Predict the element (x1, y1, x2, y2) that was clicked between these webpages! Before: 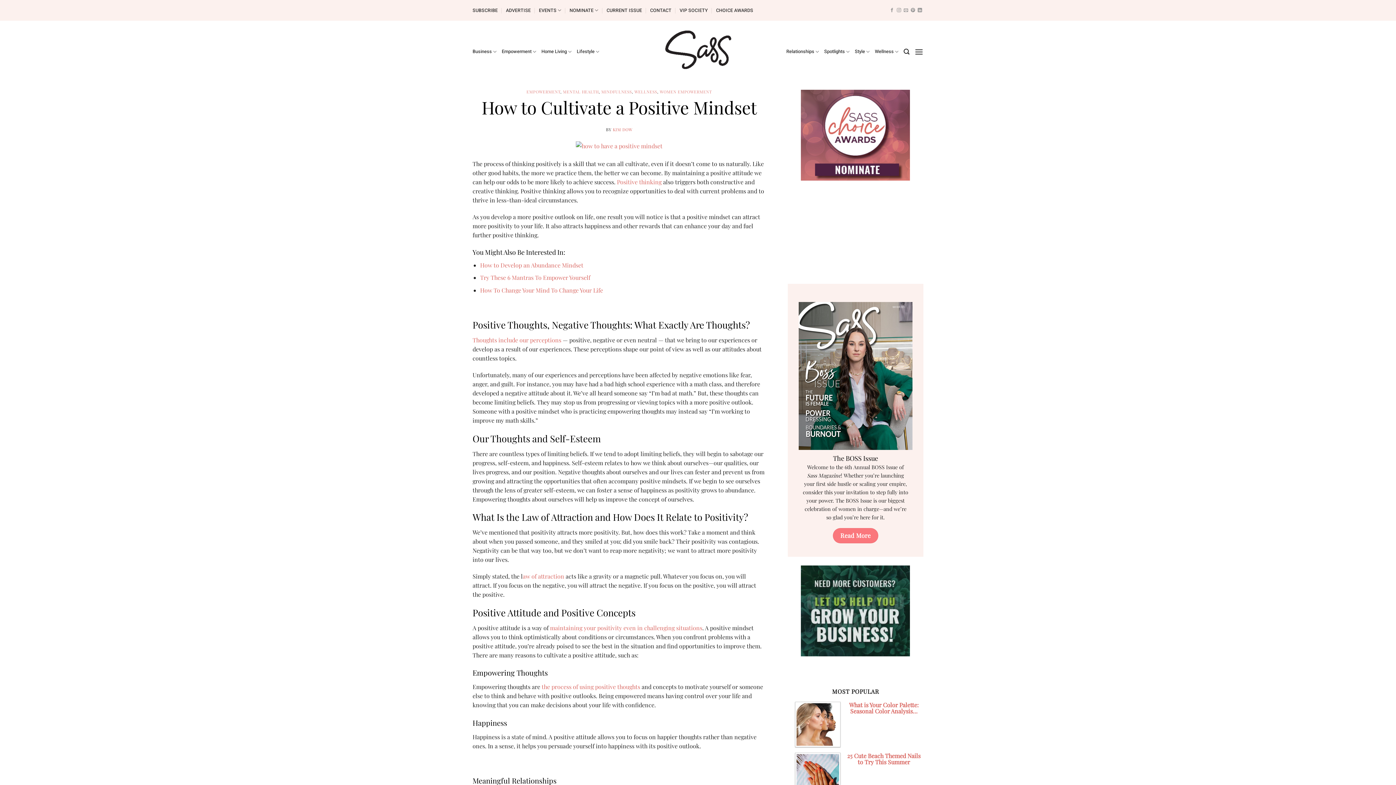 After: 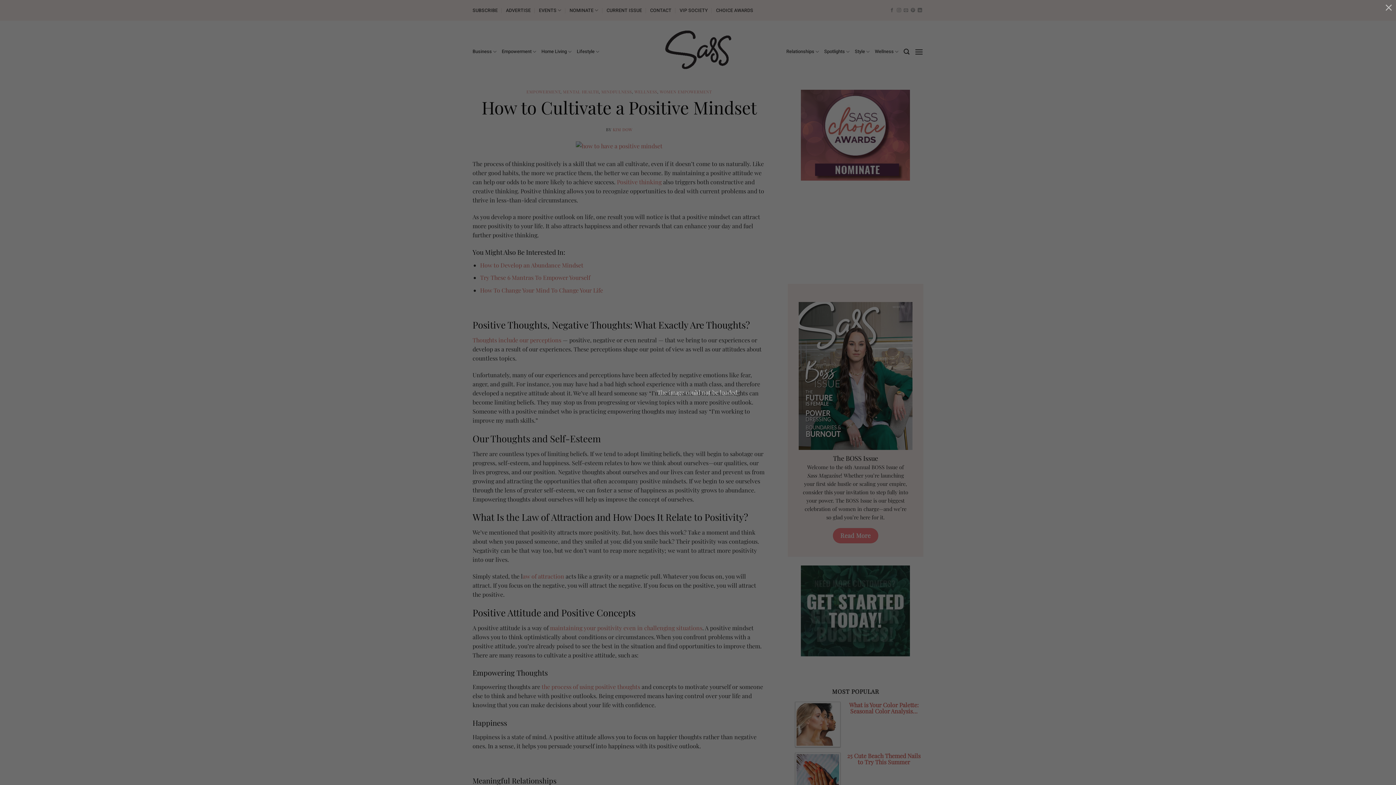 Action: bbox: (472, 302, 727, 311)